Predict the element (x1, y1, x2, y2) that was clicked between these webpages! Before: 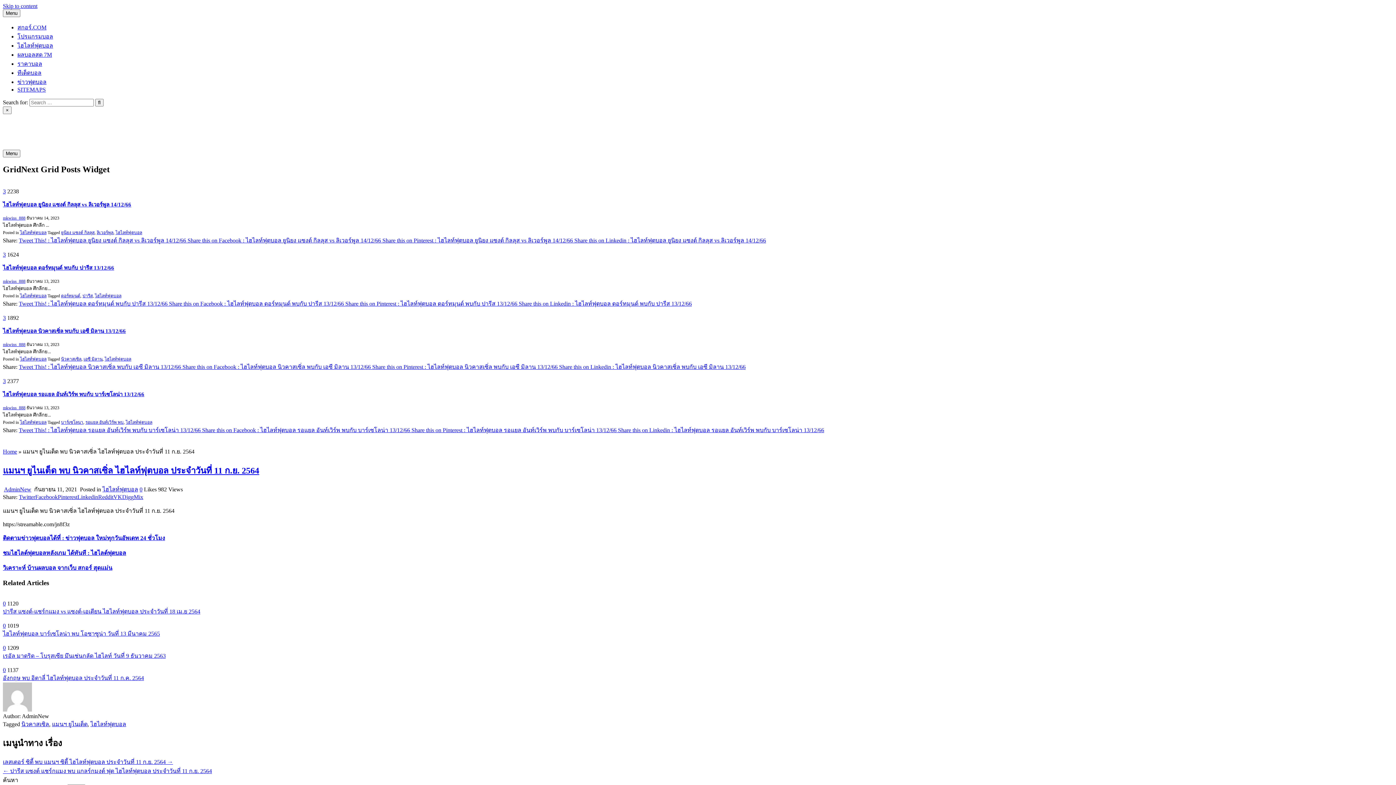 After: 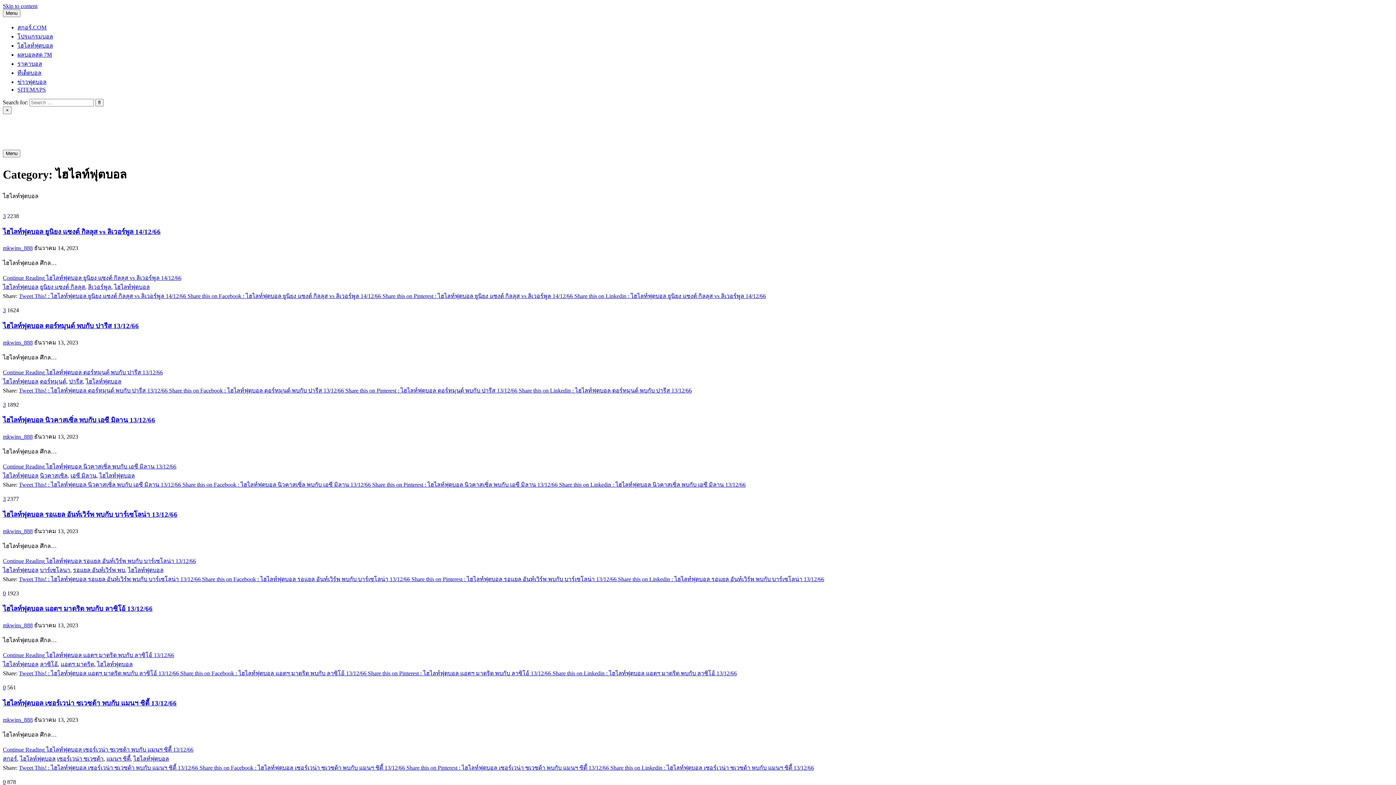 Action: label: ไฮไลท์ฟุตบอล bbox: (20, 293, 46, 298)